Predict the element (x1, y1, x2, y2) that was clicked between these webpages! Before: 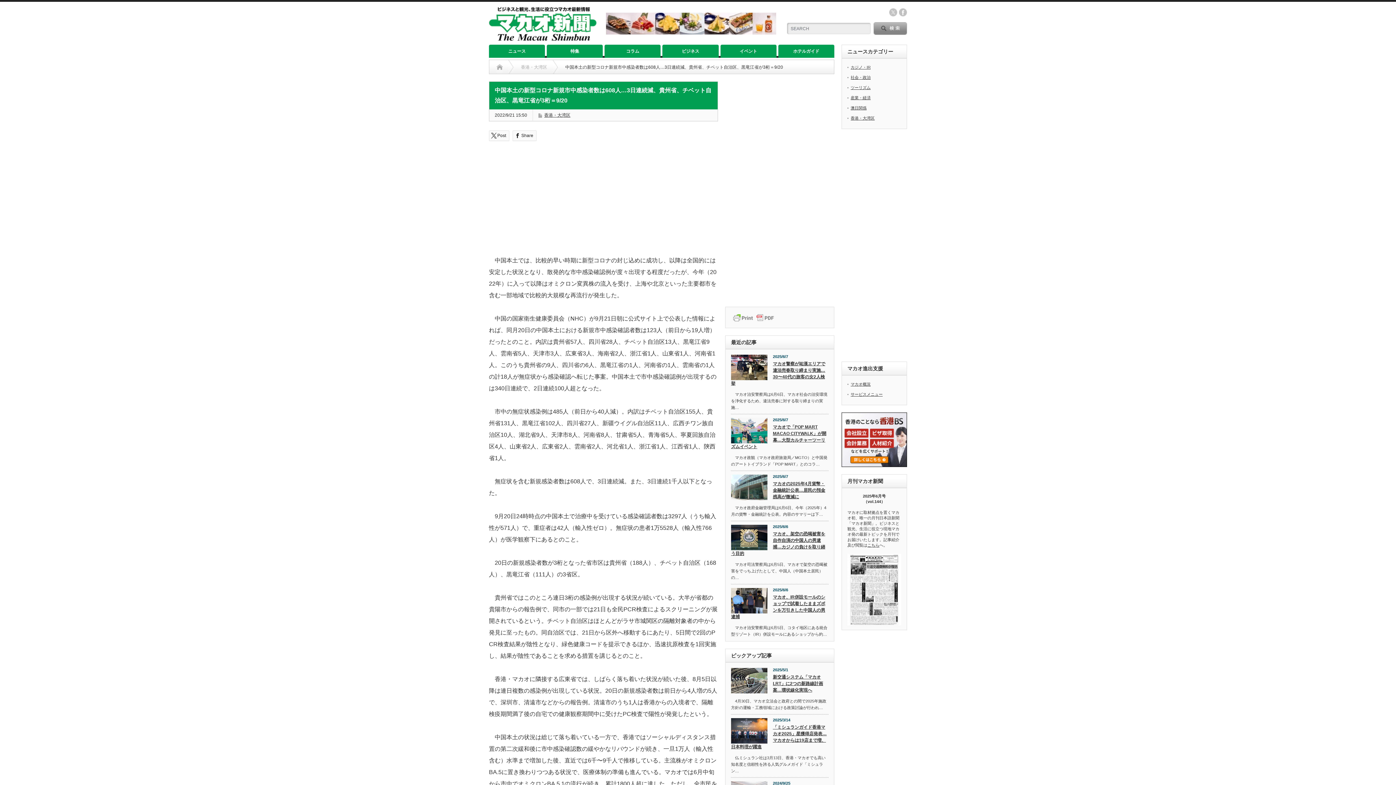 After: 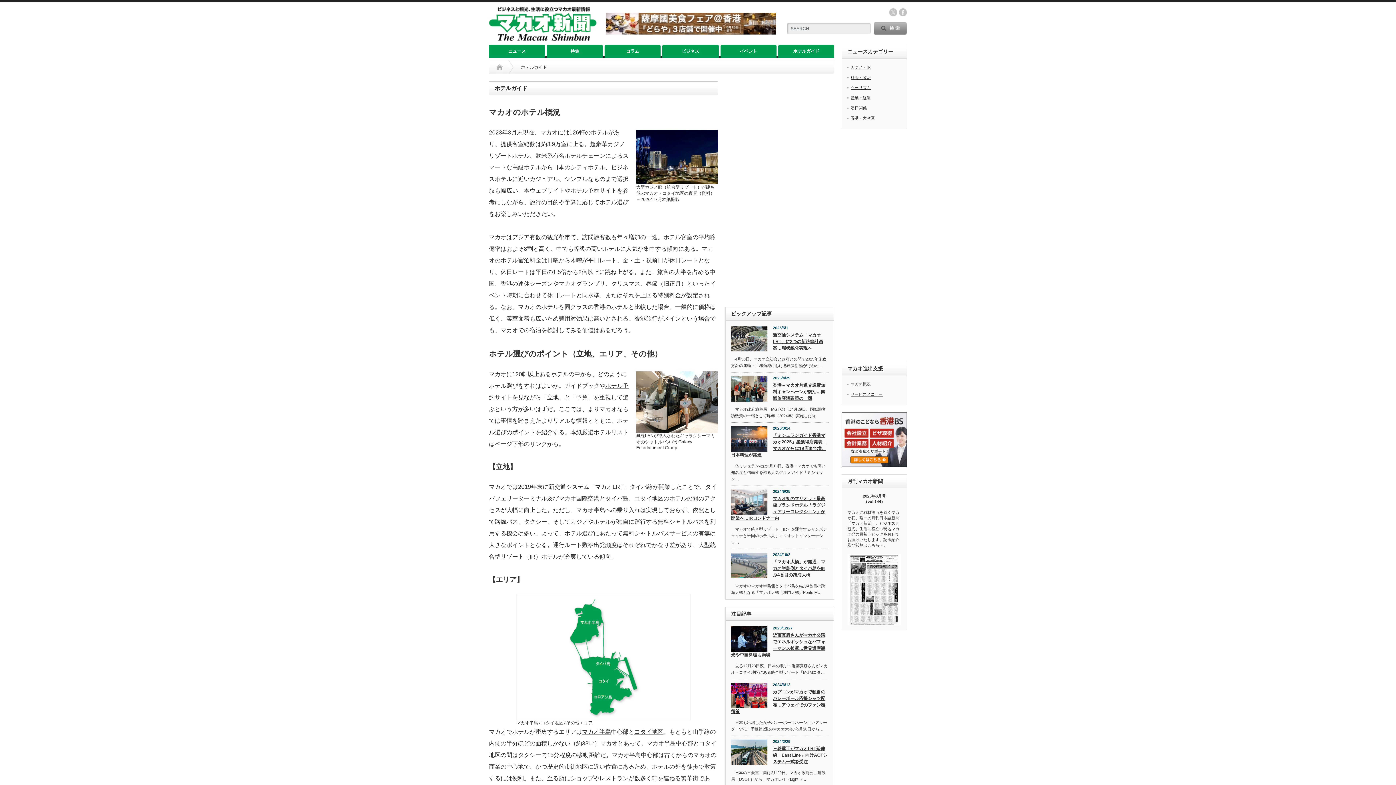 Action: bbox: (778, 44, 834, 57) label: ホテルガイド